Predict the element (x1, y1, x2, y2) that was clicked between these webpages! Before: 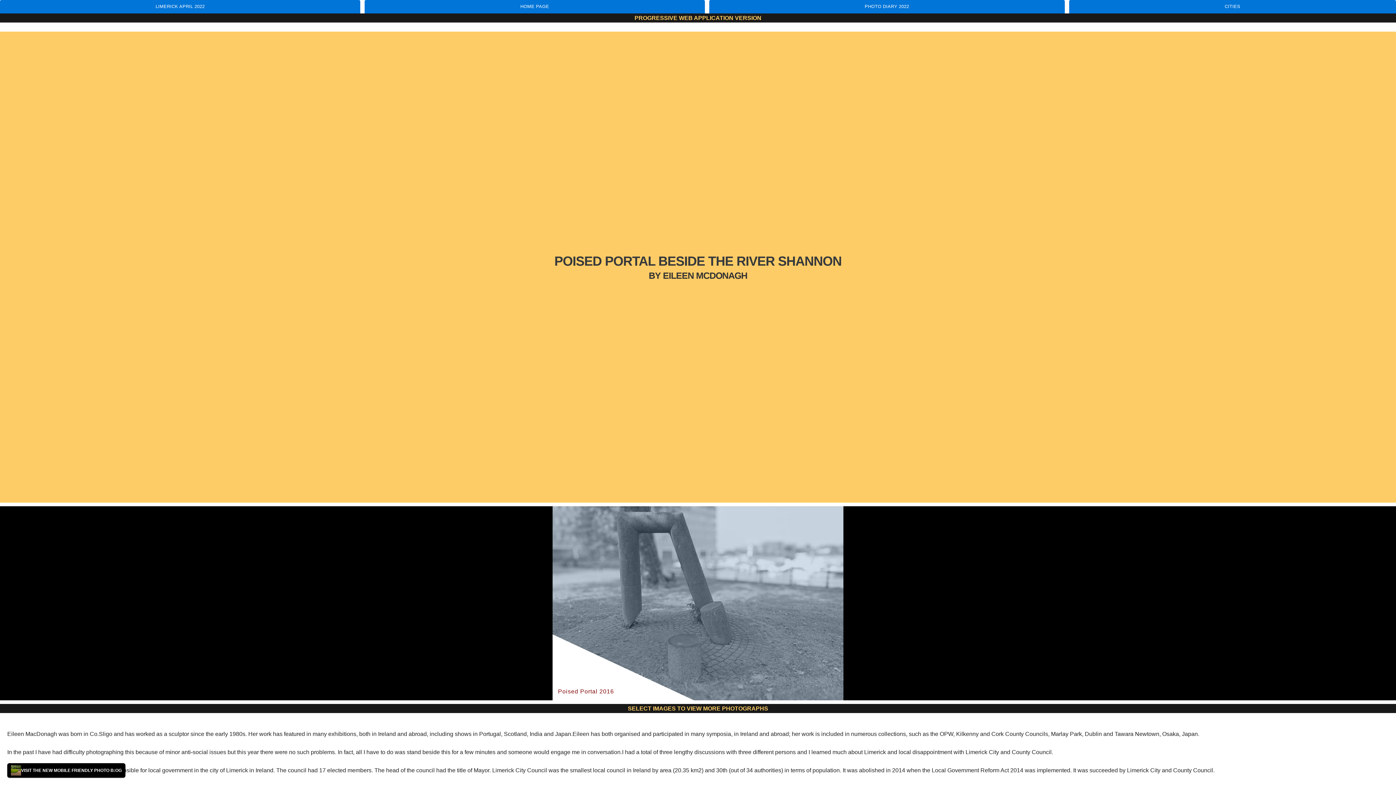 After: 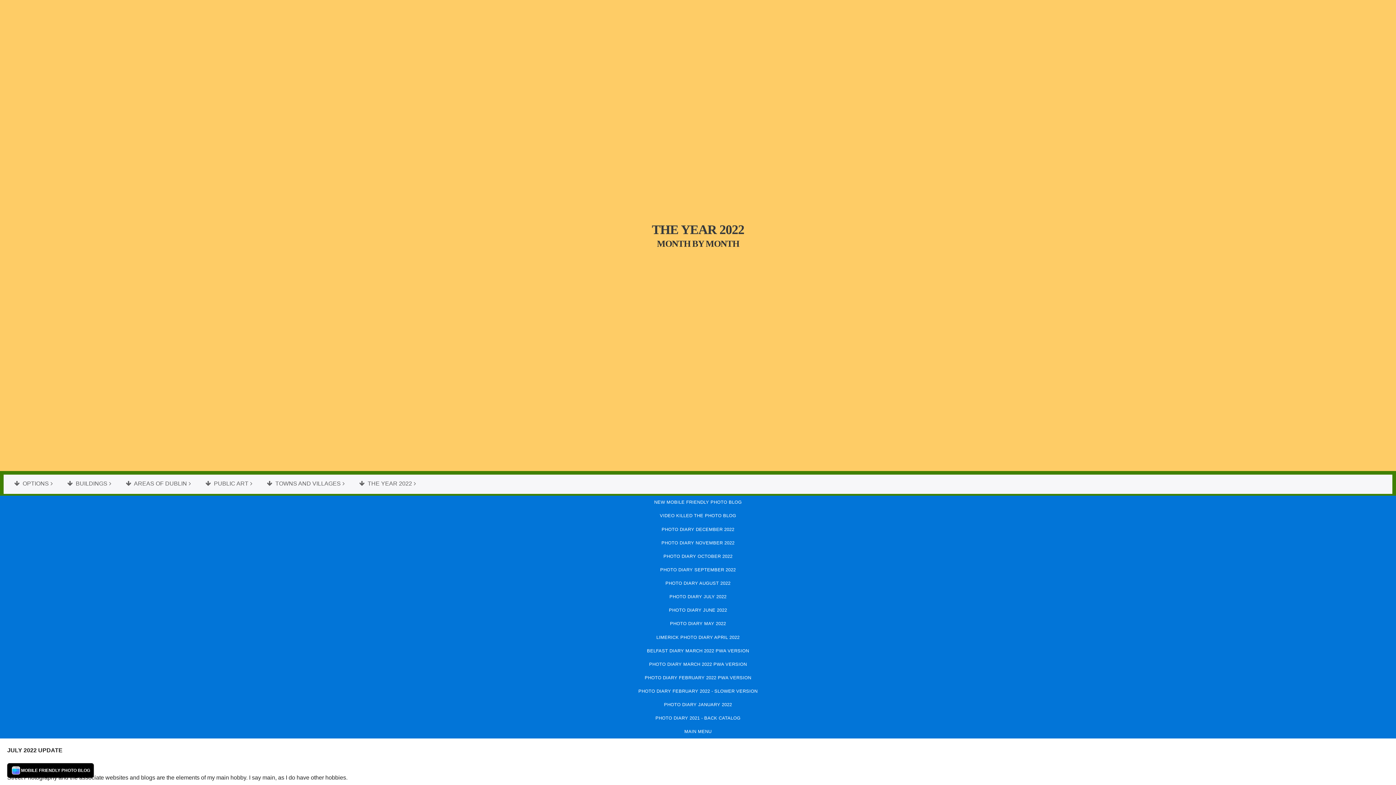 Action: label: PHOTO DIARY 2022 bbox: (709, 0, 1065, 13)